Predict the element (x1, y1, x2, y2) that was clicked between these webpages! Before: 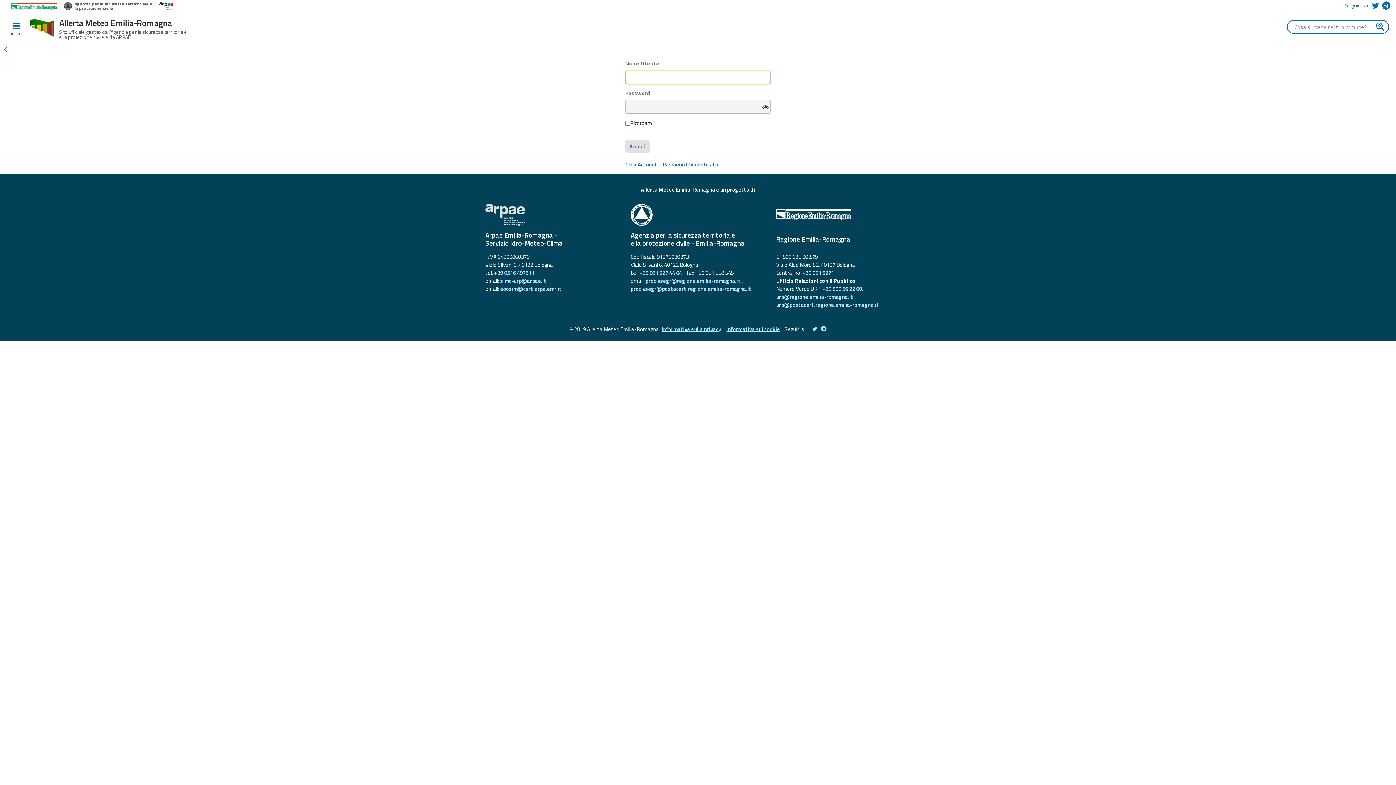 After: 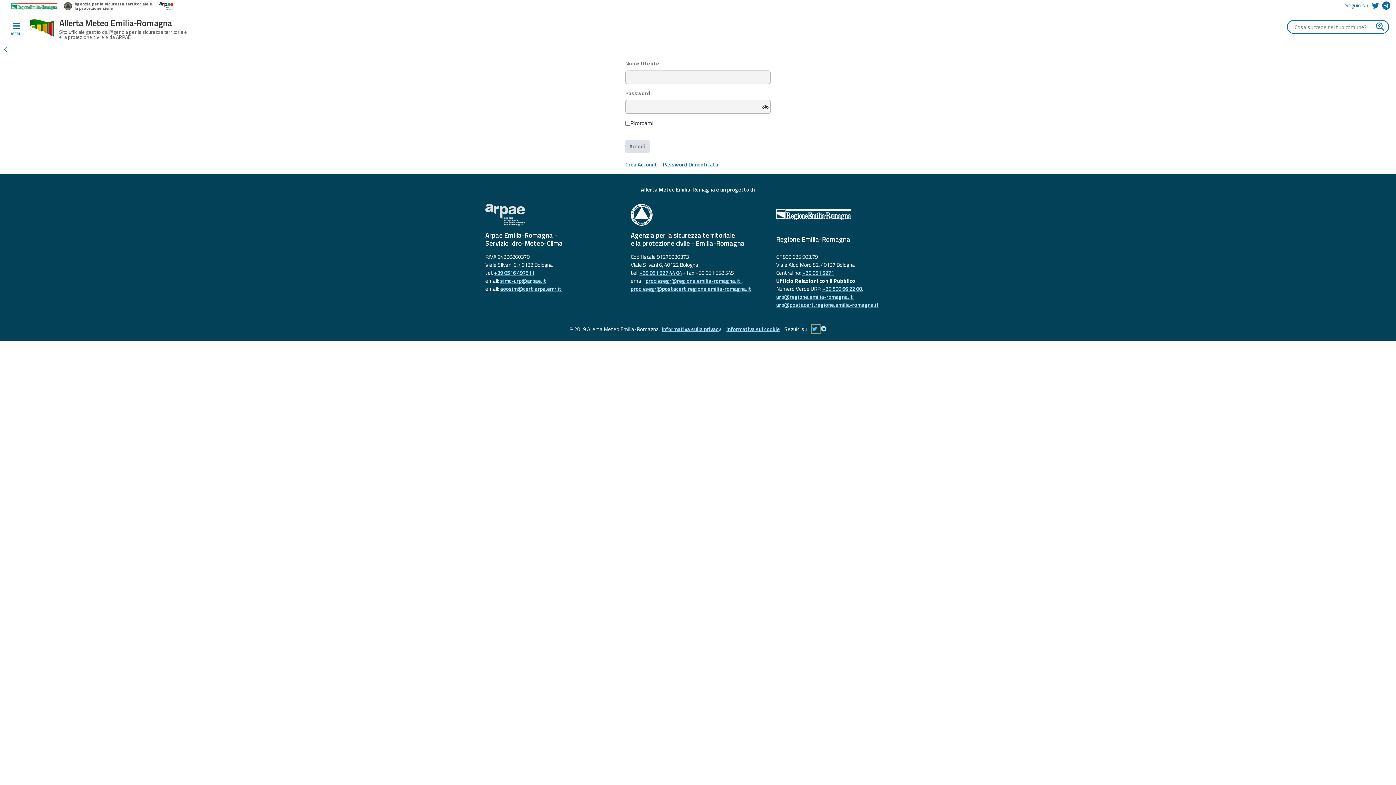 Action: bbox: (812, 324, 820, 333)